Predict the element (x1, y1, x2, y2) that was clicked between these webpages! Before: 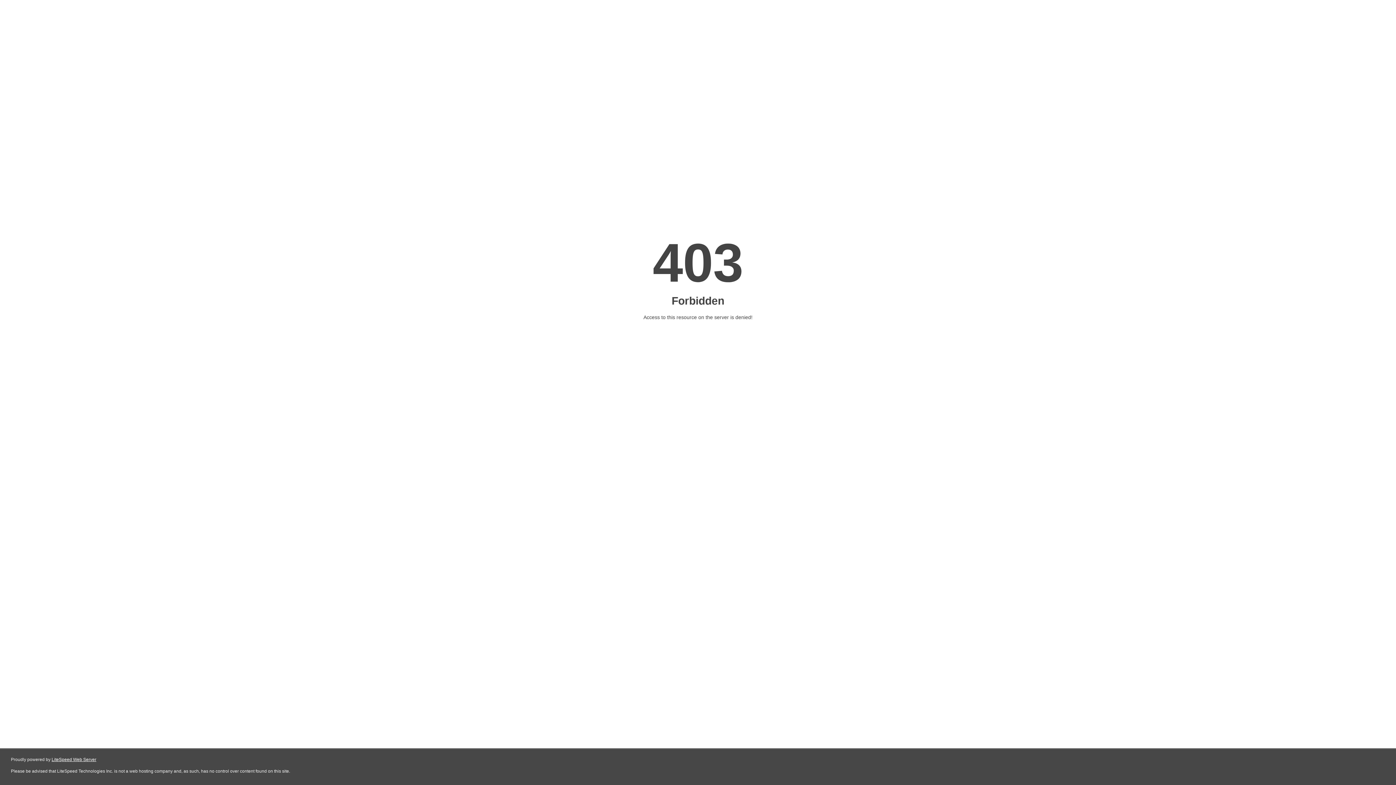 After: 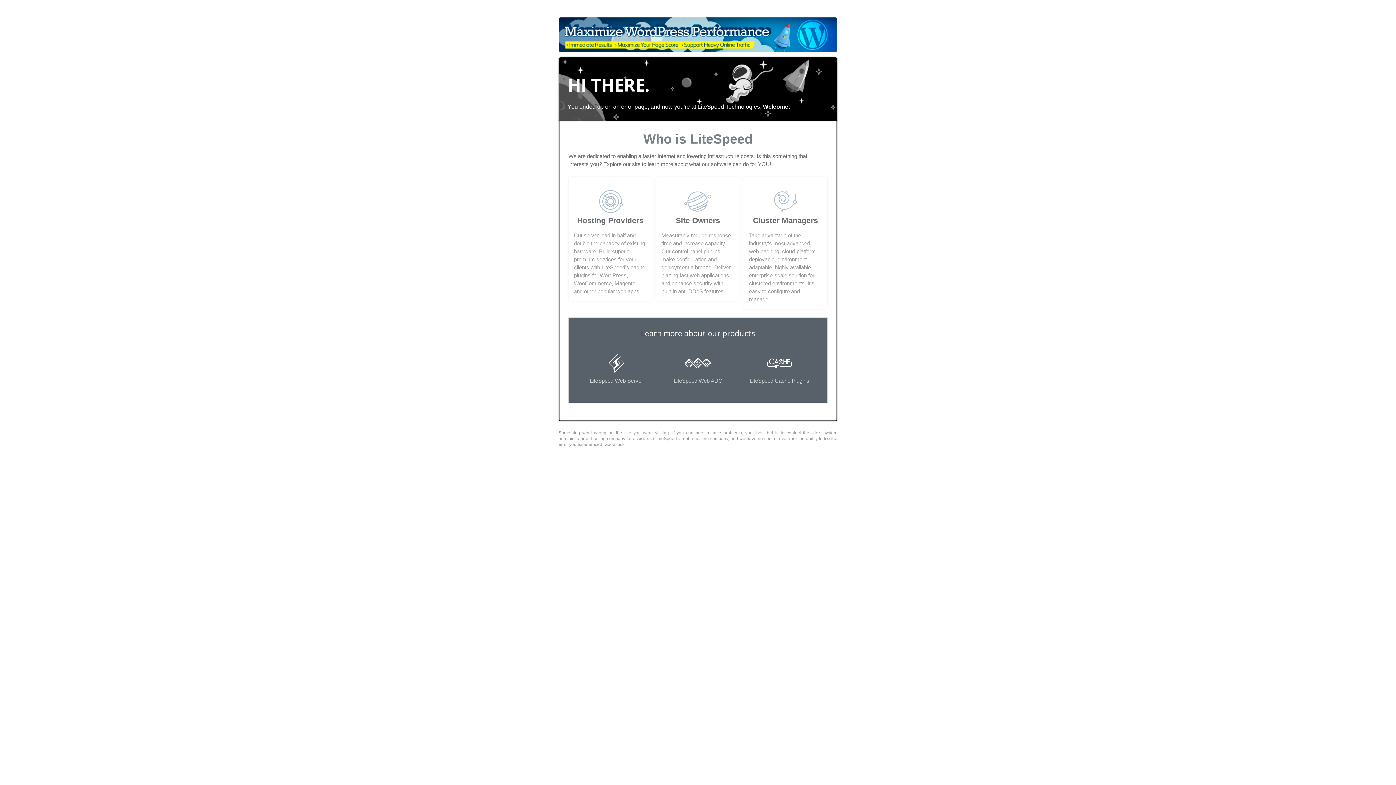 Action: bbox: (51, 757, 96, 762) label: LiteSpeed Web Server